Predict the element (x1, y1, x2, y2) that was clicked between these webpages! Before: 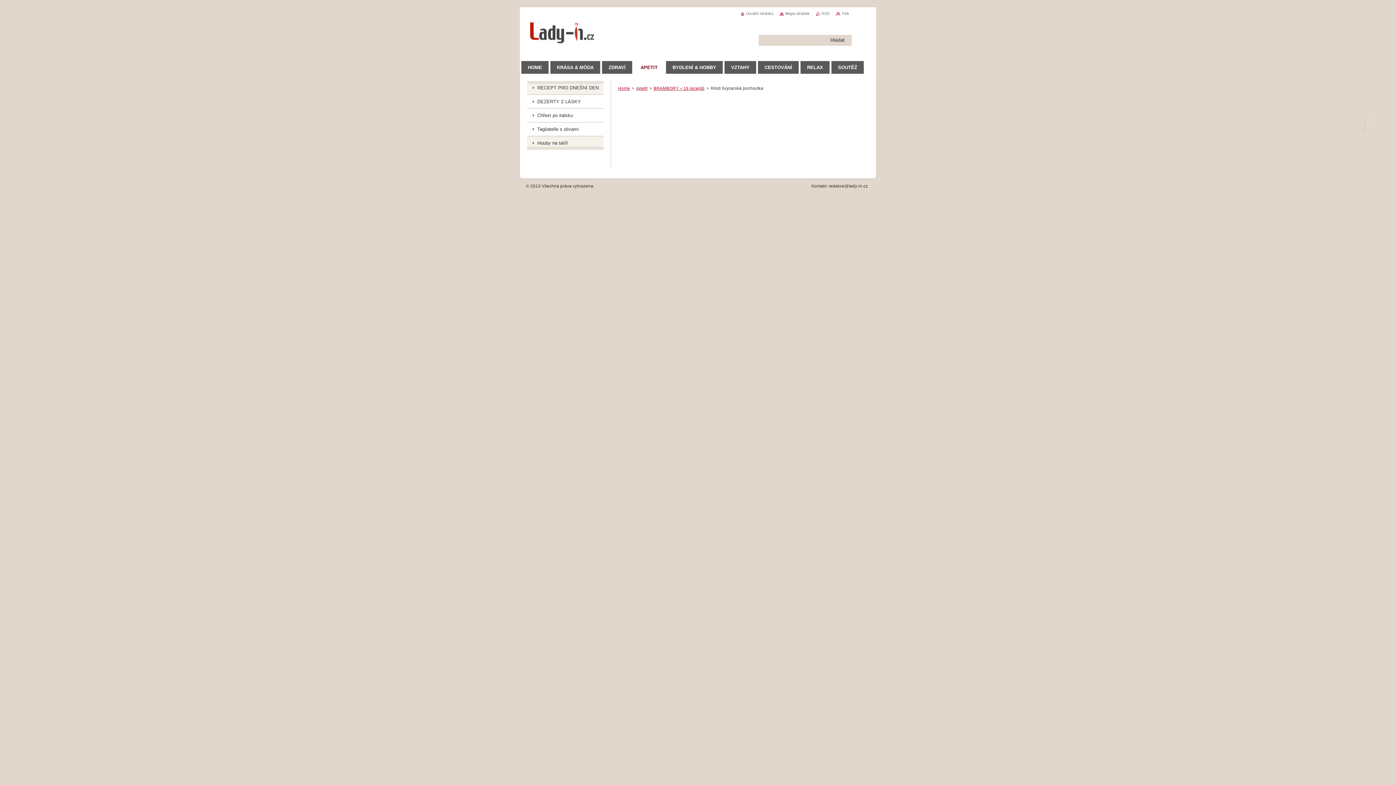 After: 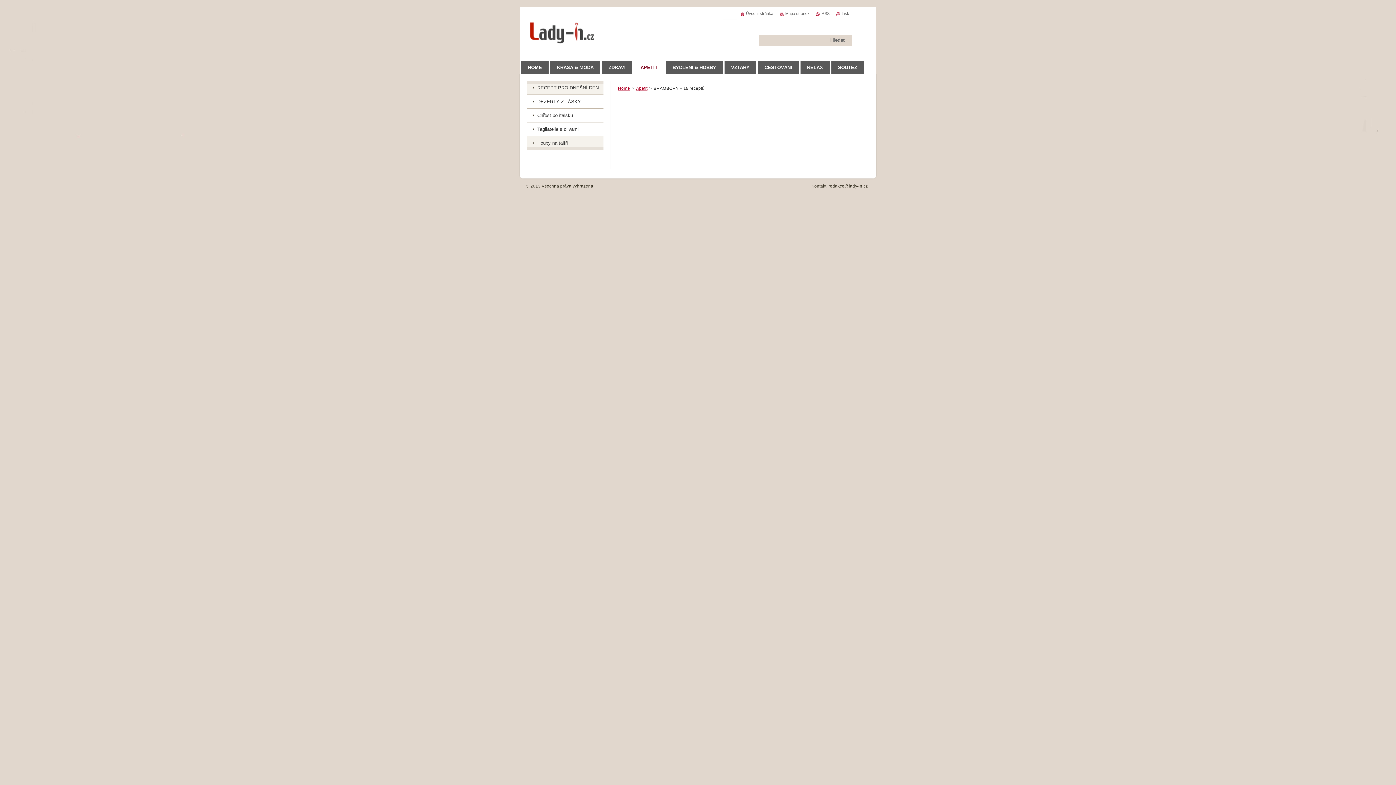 Action: bbox: (653, 86, 704, 90) label: BRAMBORY – 15 receptů